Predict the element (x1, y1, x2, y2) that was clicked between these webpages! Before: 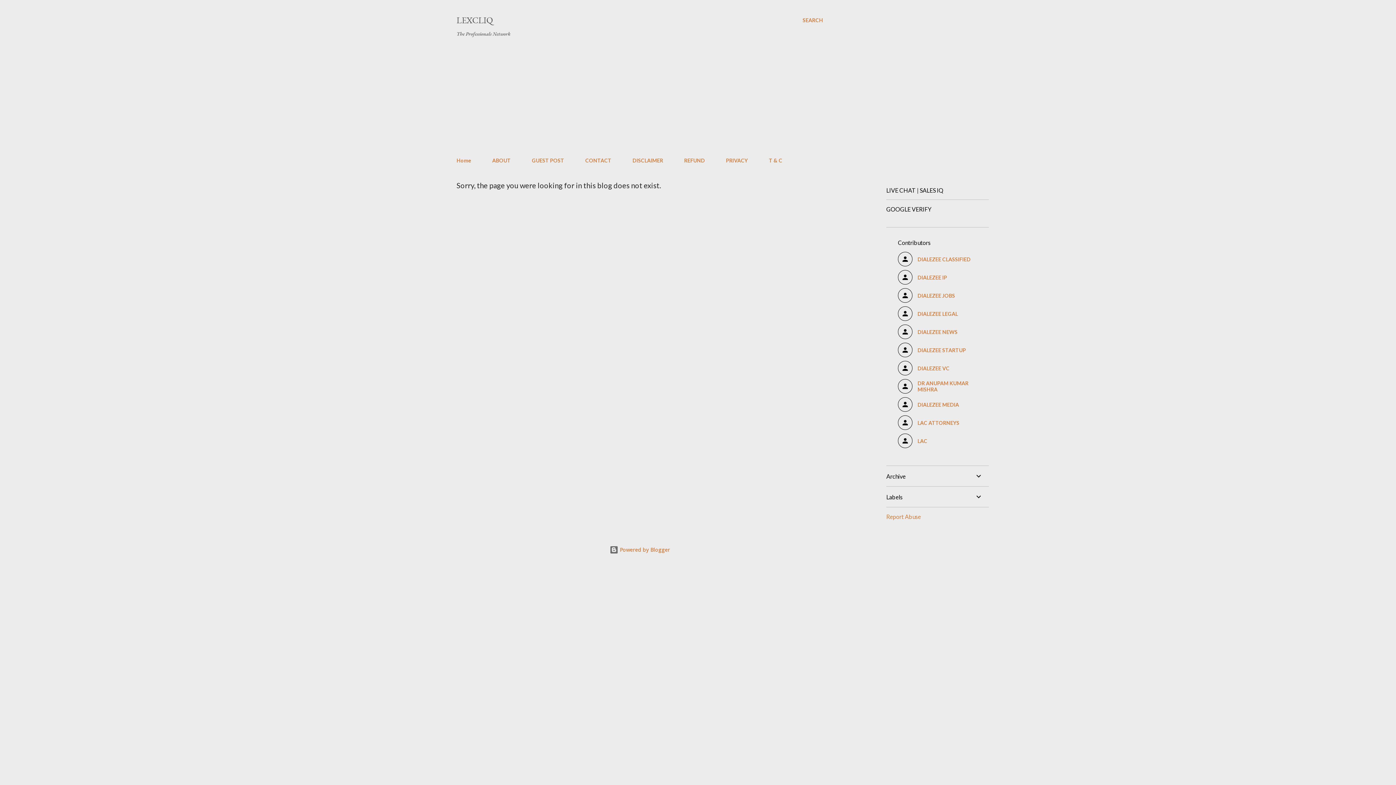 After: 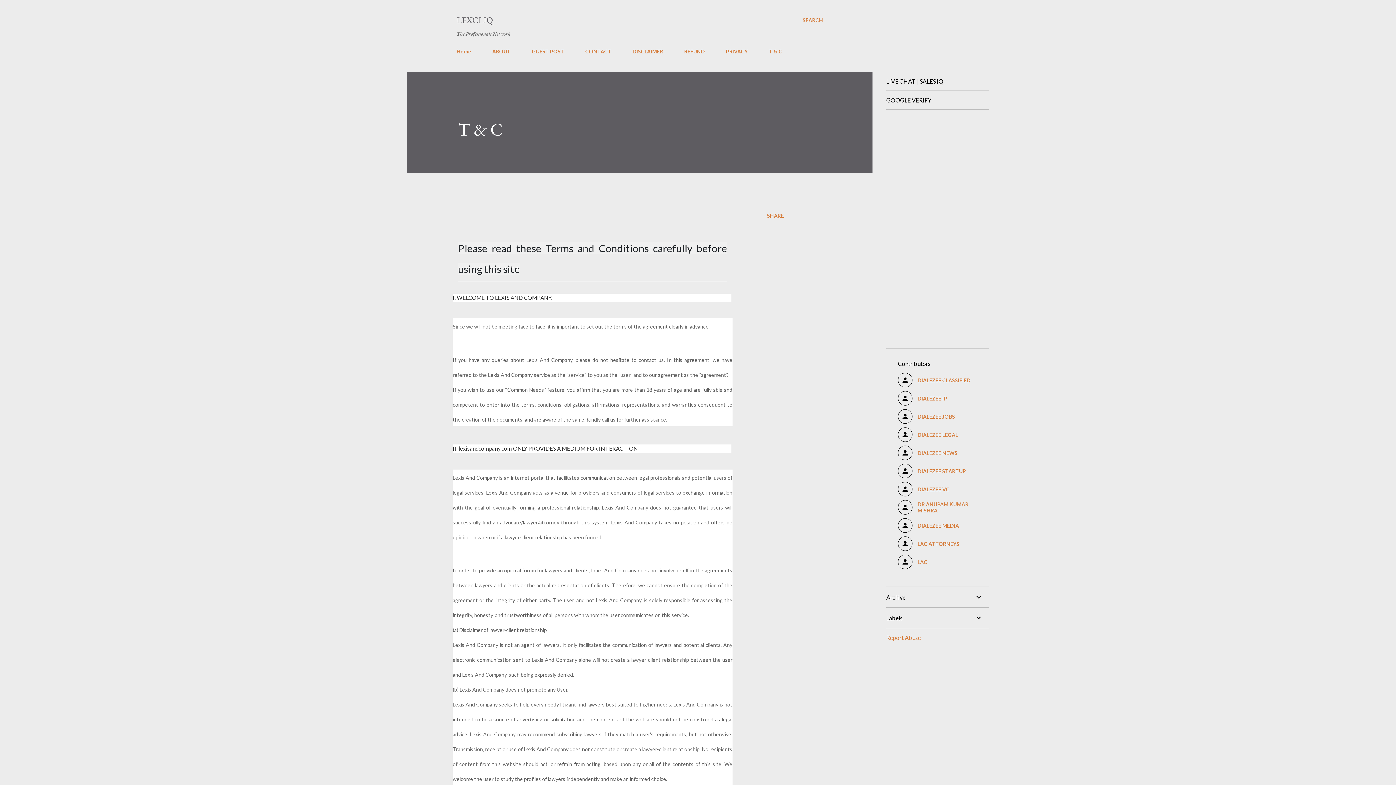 Action: bbox: (764, 153, 786, 168) label: T & C